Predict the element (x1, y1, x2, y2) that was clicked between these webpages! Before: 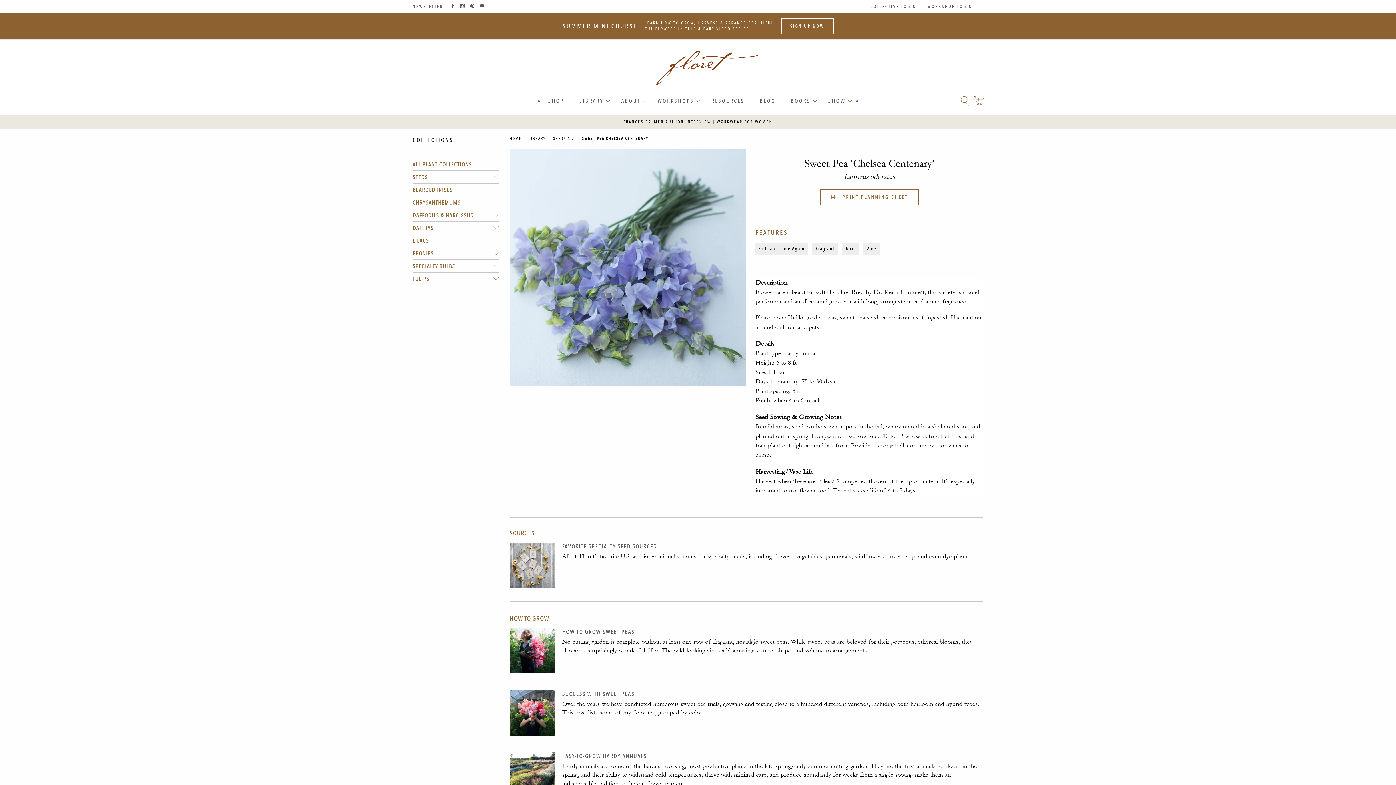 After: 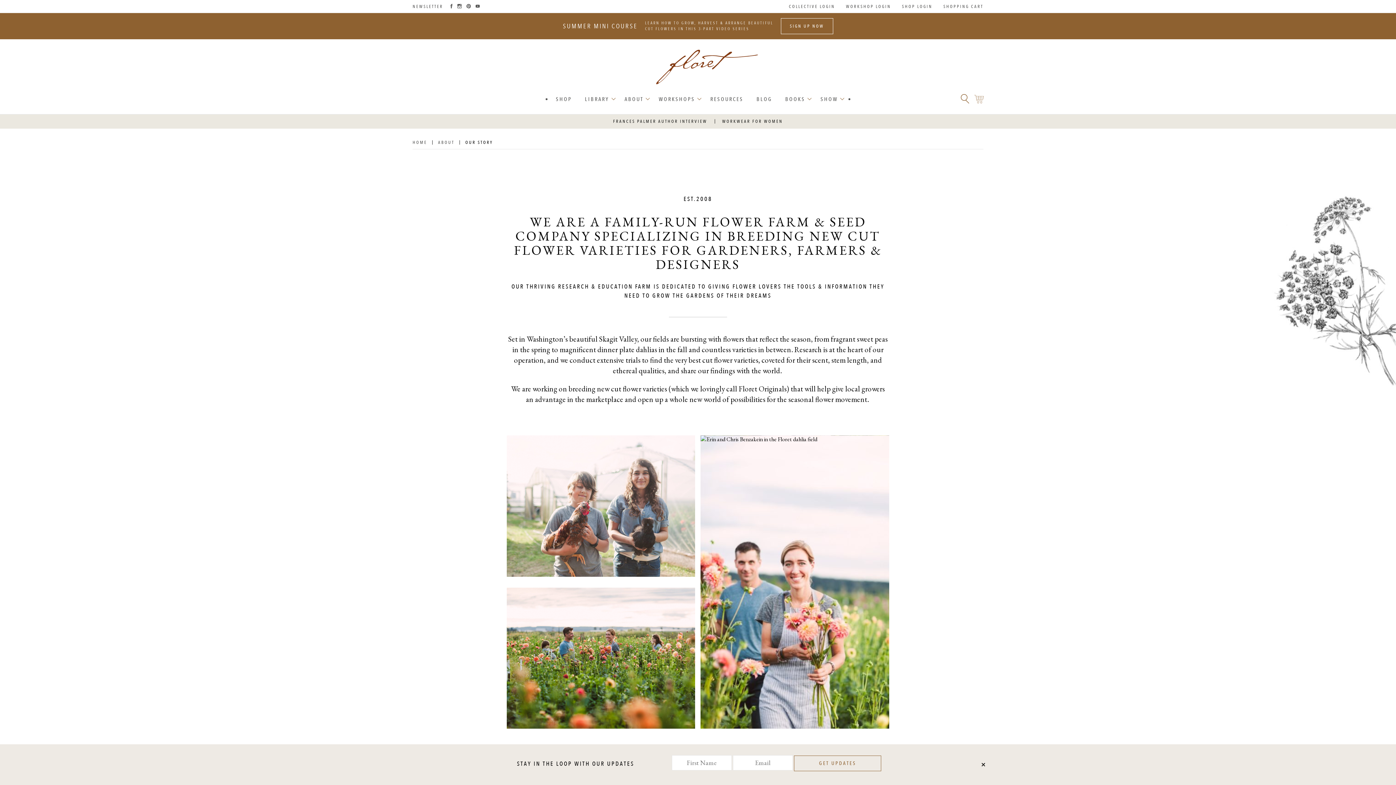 Action: bbox: (614, 93, 649, 109) label: ABOUT